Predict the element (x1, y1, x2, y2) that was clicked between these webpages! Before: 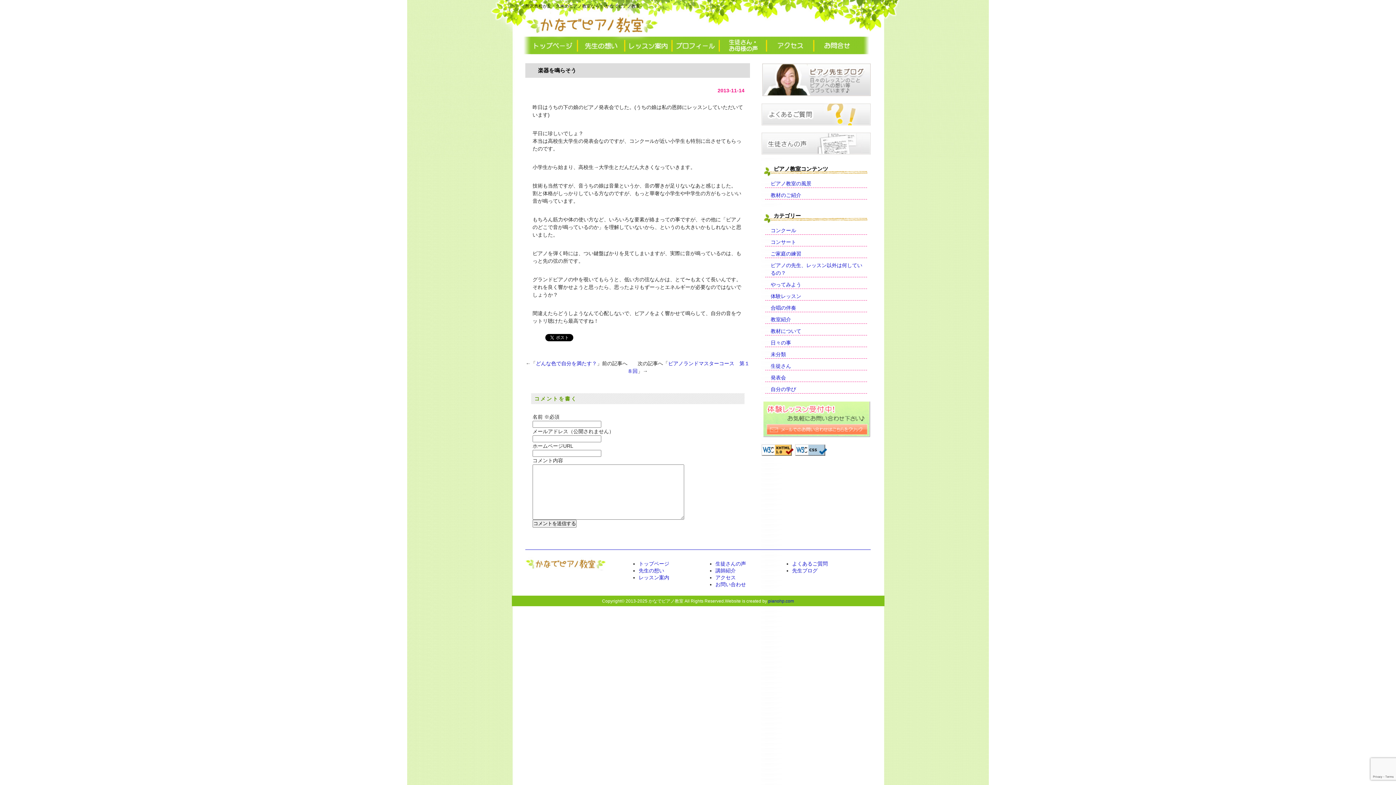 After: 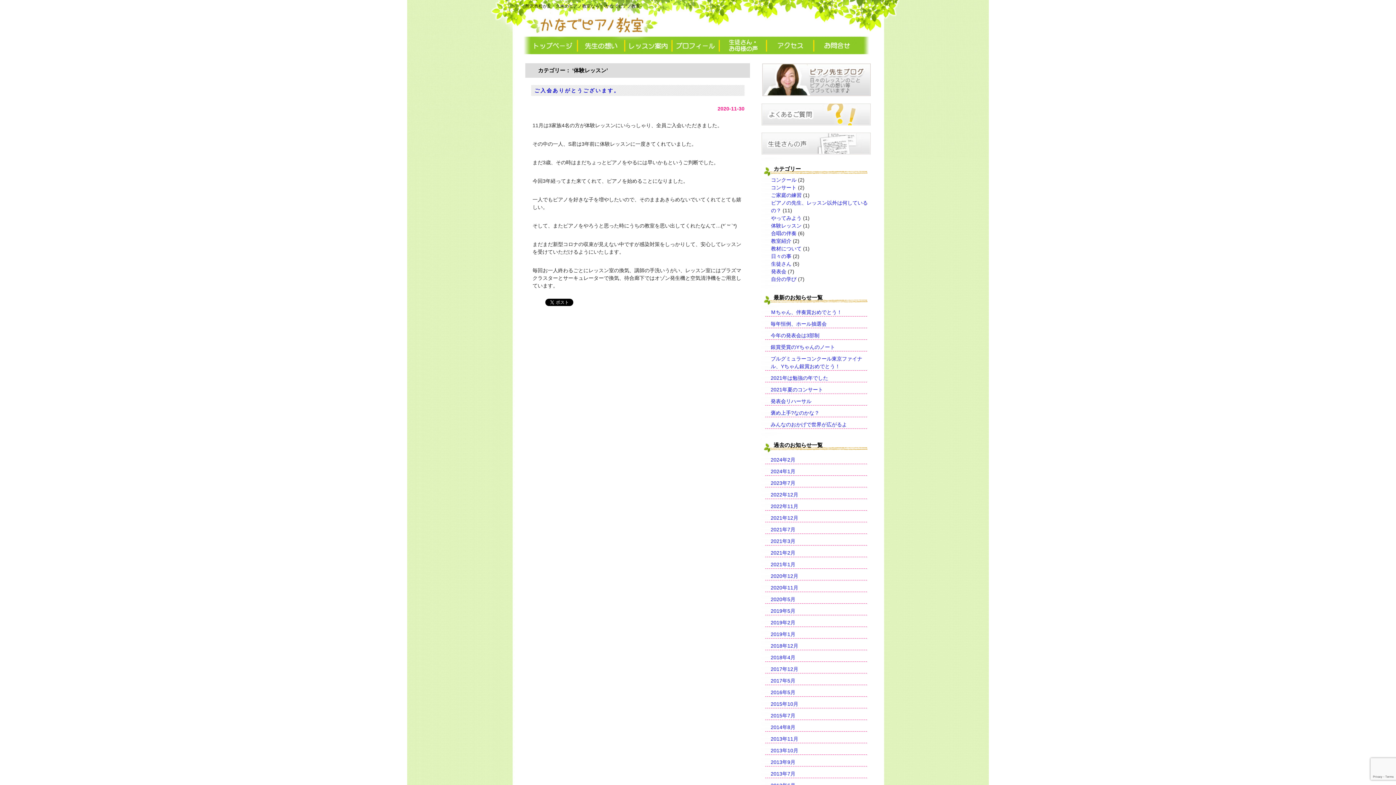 Action: bbox: (765, 292, 867, 300) label: 体験レッスン